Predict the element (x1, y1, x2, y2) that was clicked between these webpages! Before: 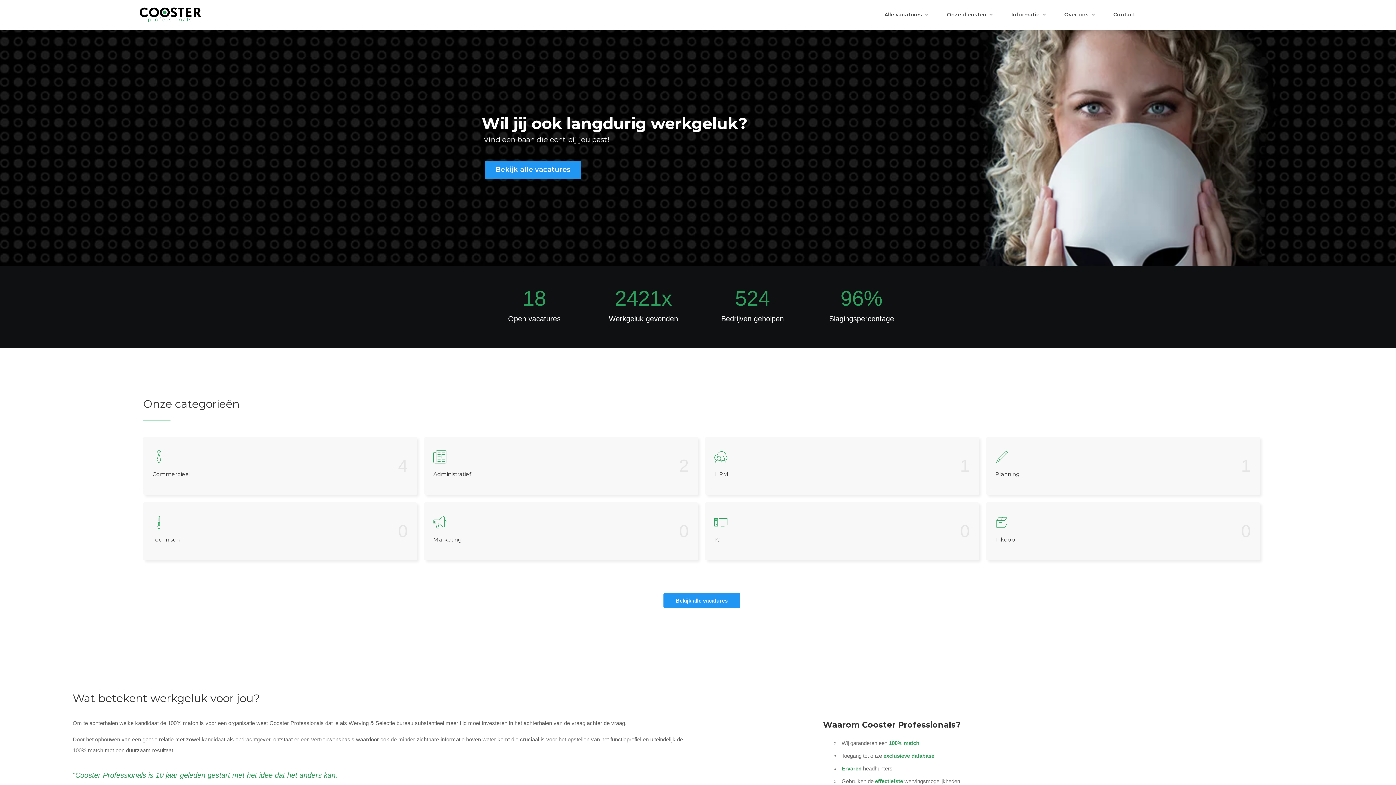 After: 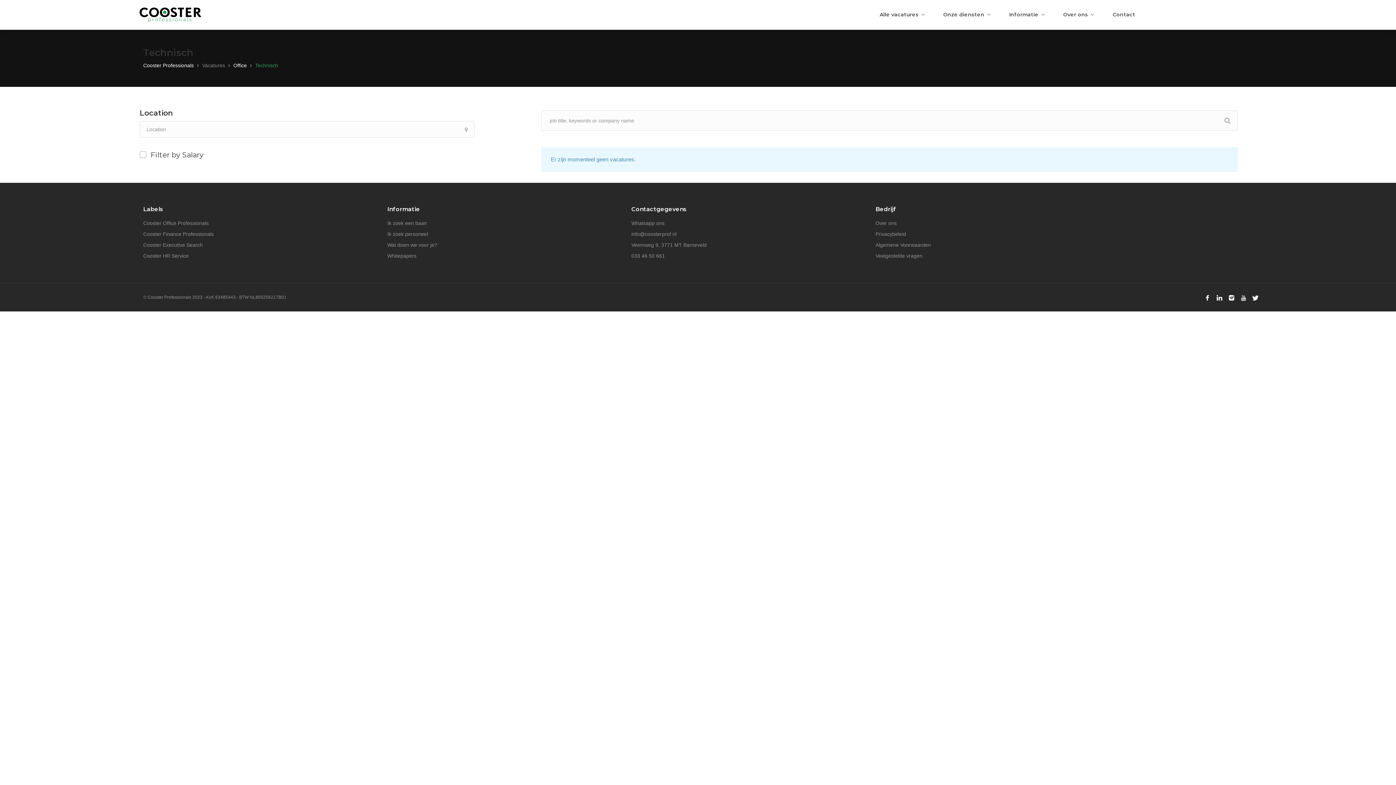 Action: label: 0
Technisch bbox: (143, 502, 417, 560)